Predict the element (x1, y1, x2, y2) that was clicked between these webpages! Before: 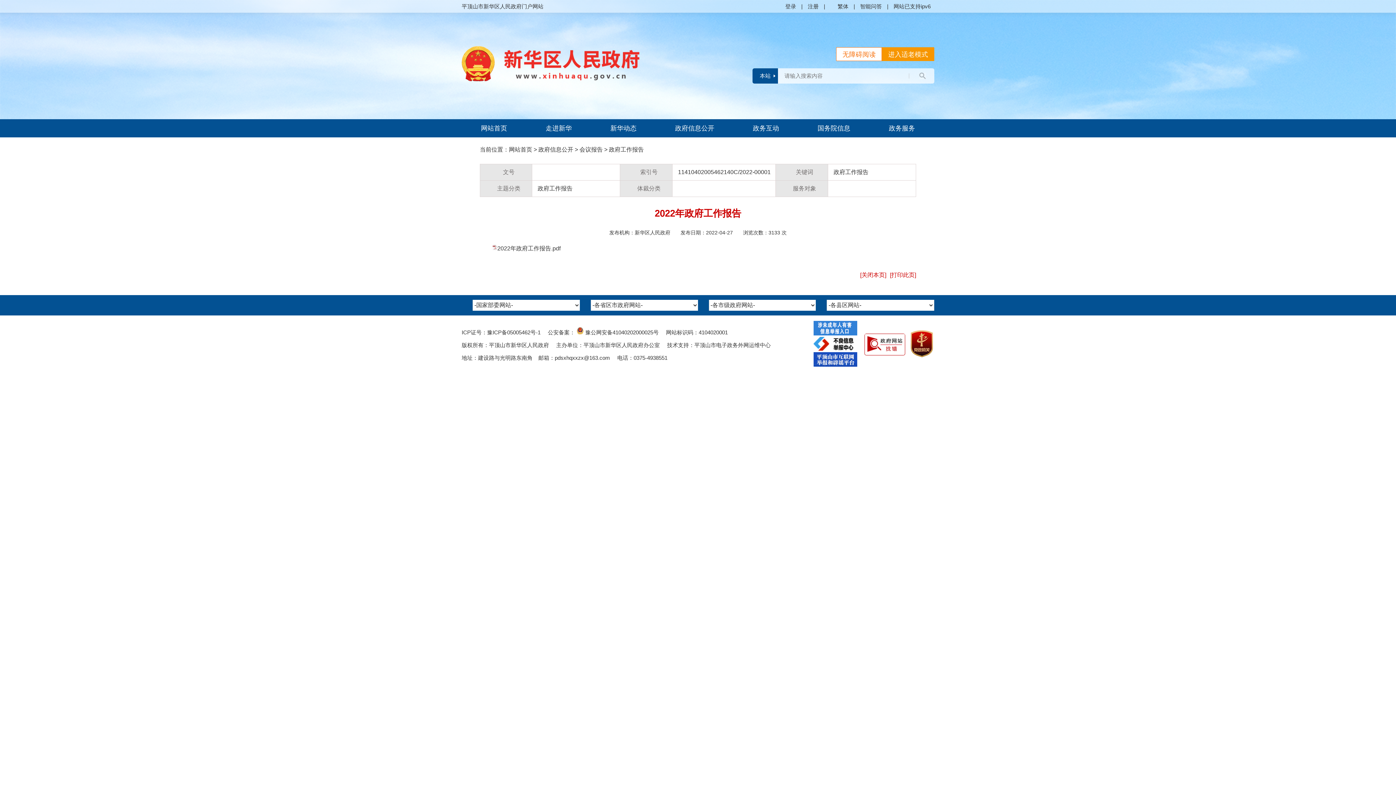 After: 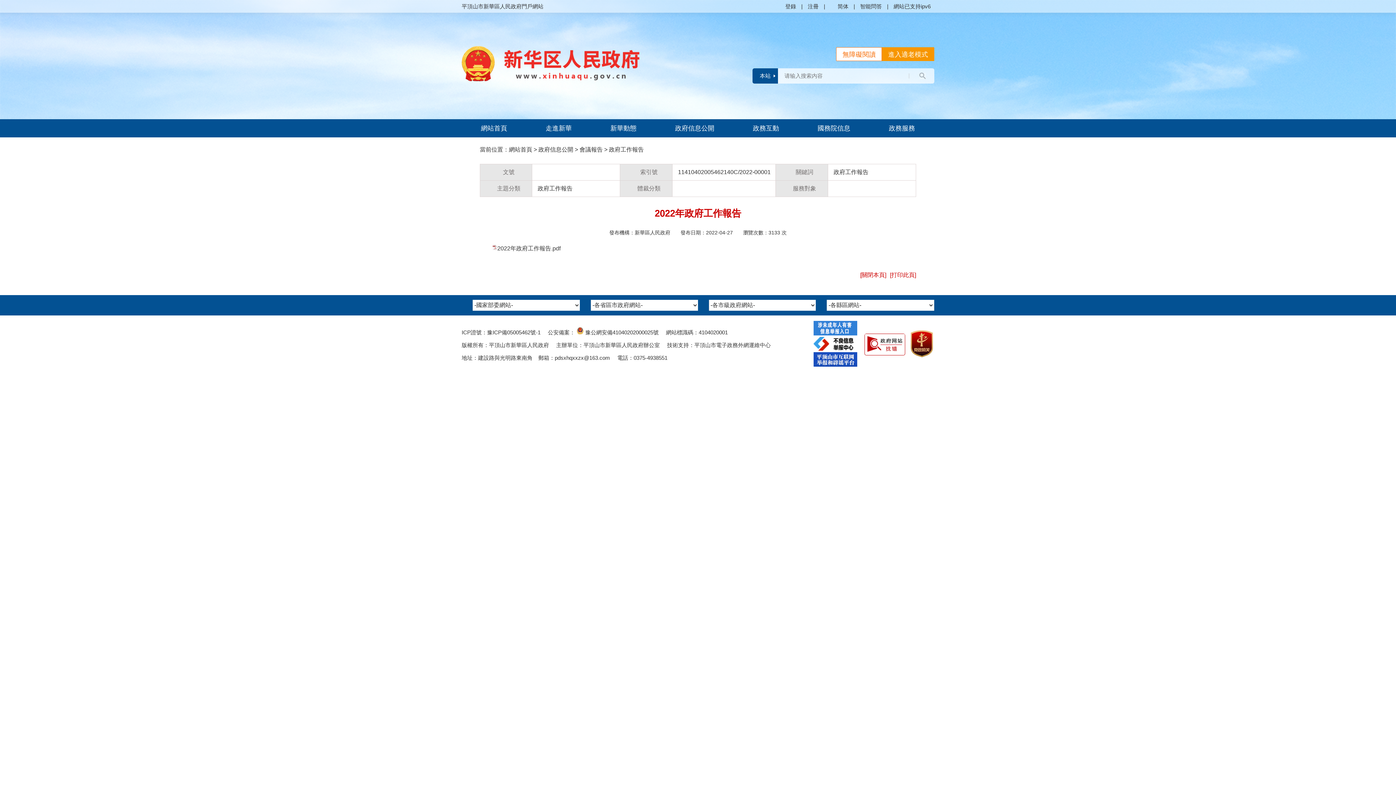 Action: label: 繁体 bbox: (837, 0, 848, 12)